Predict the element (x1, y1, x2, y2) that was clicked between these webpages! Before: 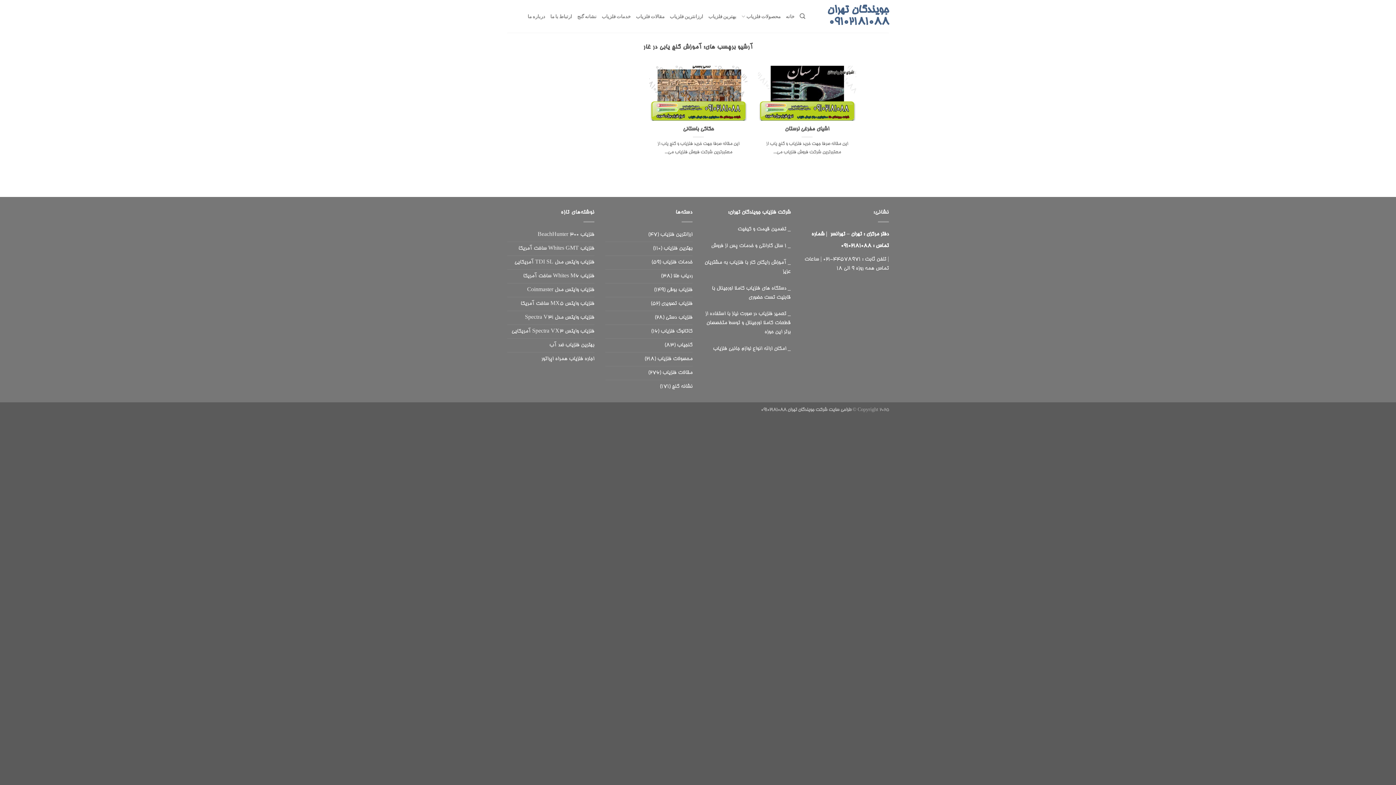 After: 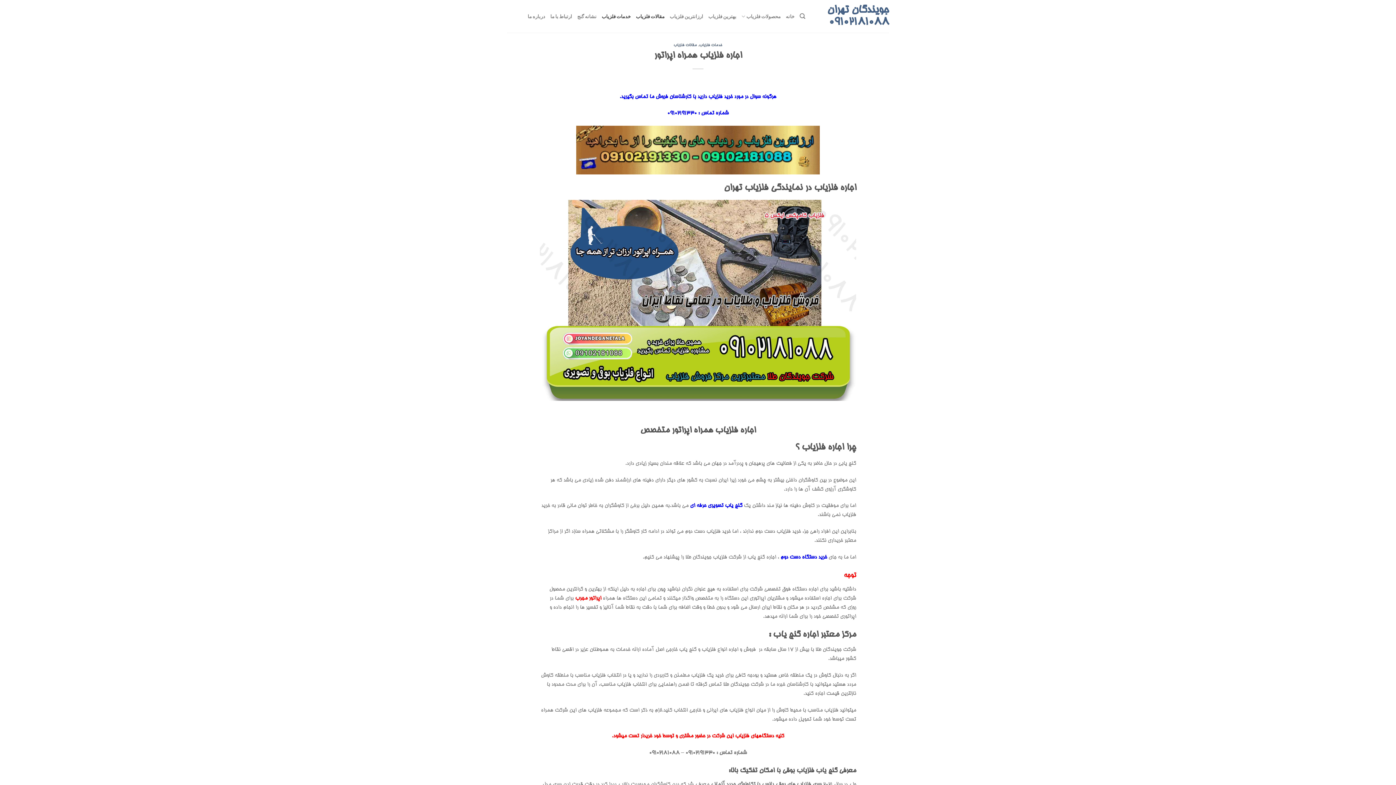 Action: label: اجاره فلزیاب همراه اپراتور bbox: (541, 352, 594, 366)